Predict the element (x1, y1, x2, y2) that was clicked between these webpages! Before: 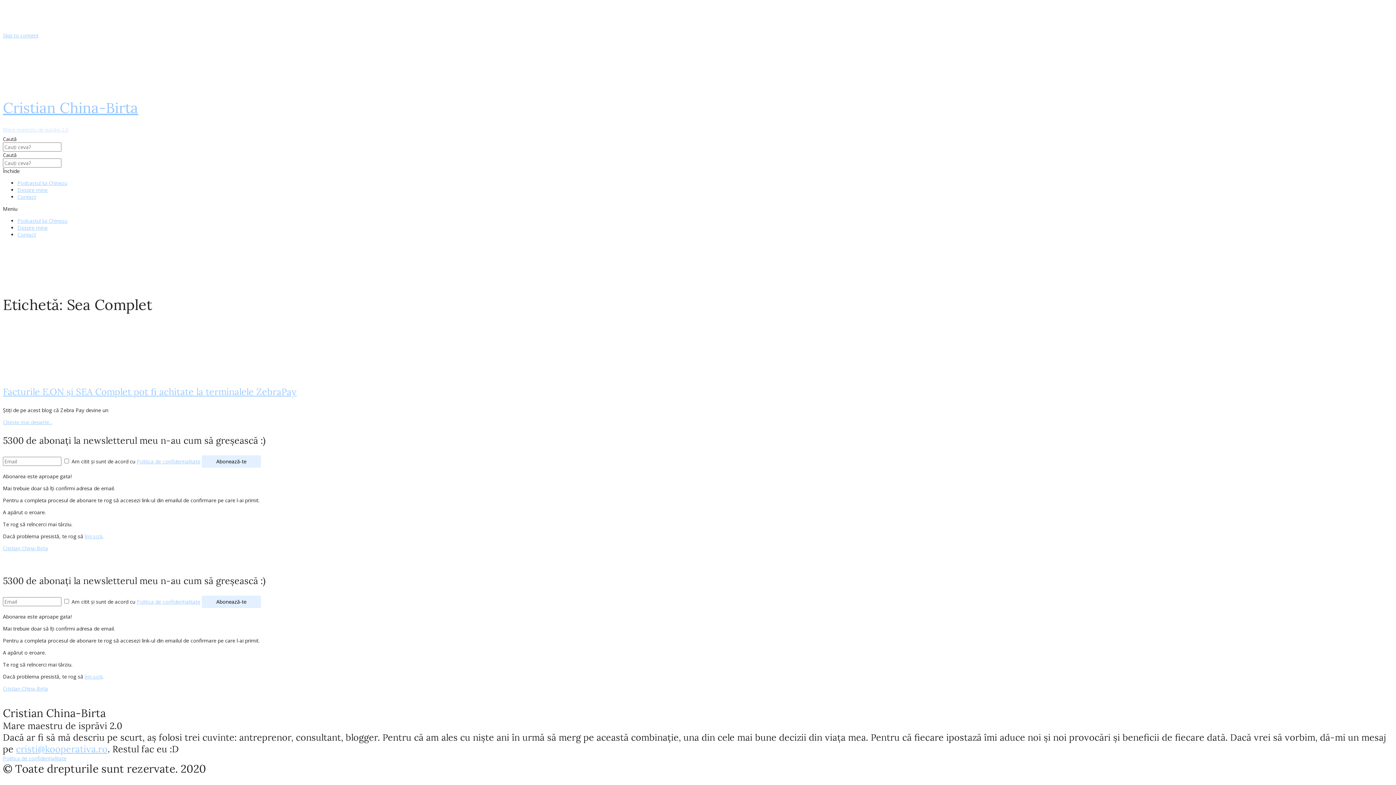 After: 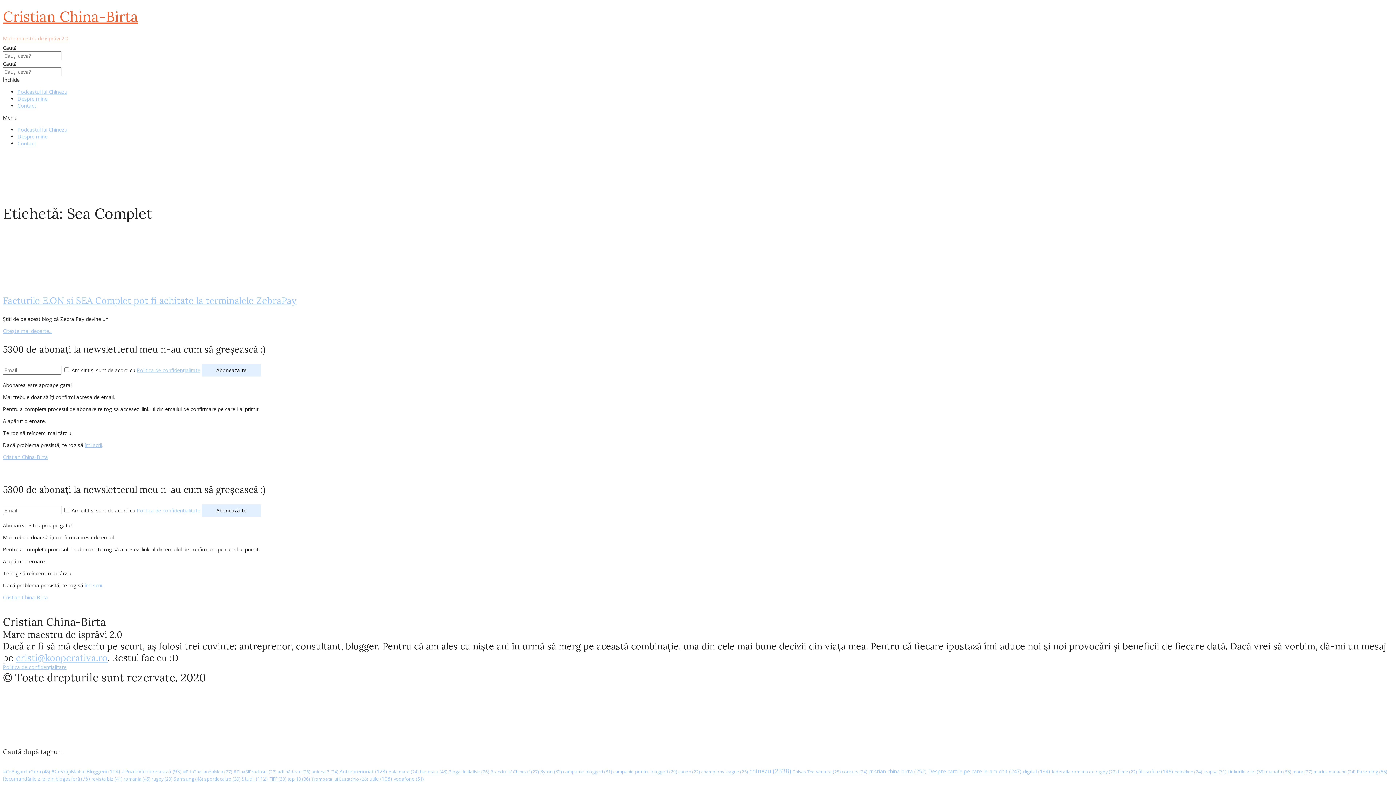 Action: bbox: (2, 32, 38, 38) label: Skip to content